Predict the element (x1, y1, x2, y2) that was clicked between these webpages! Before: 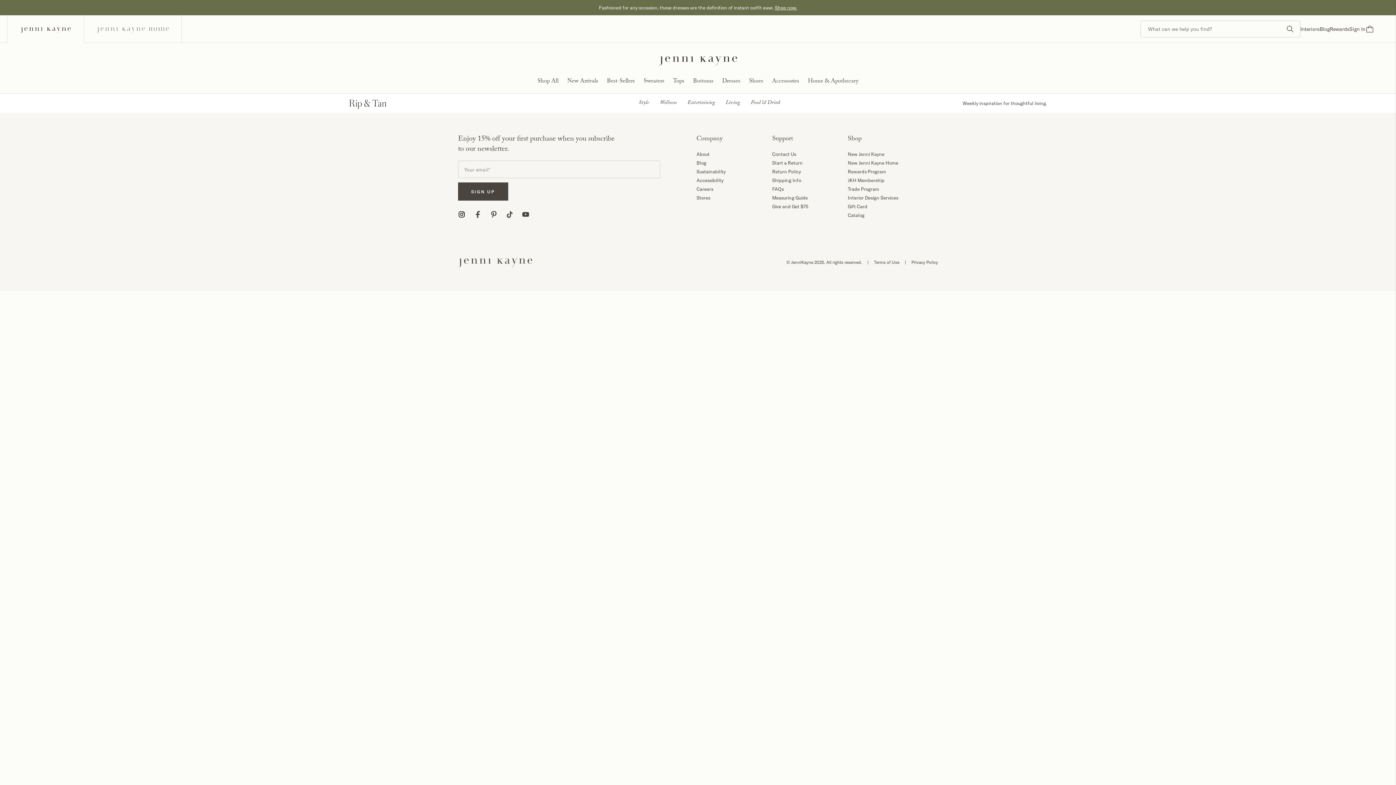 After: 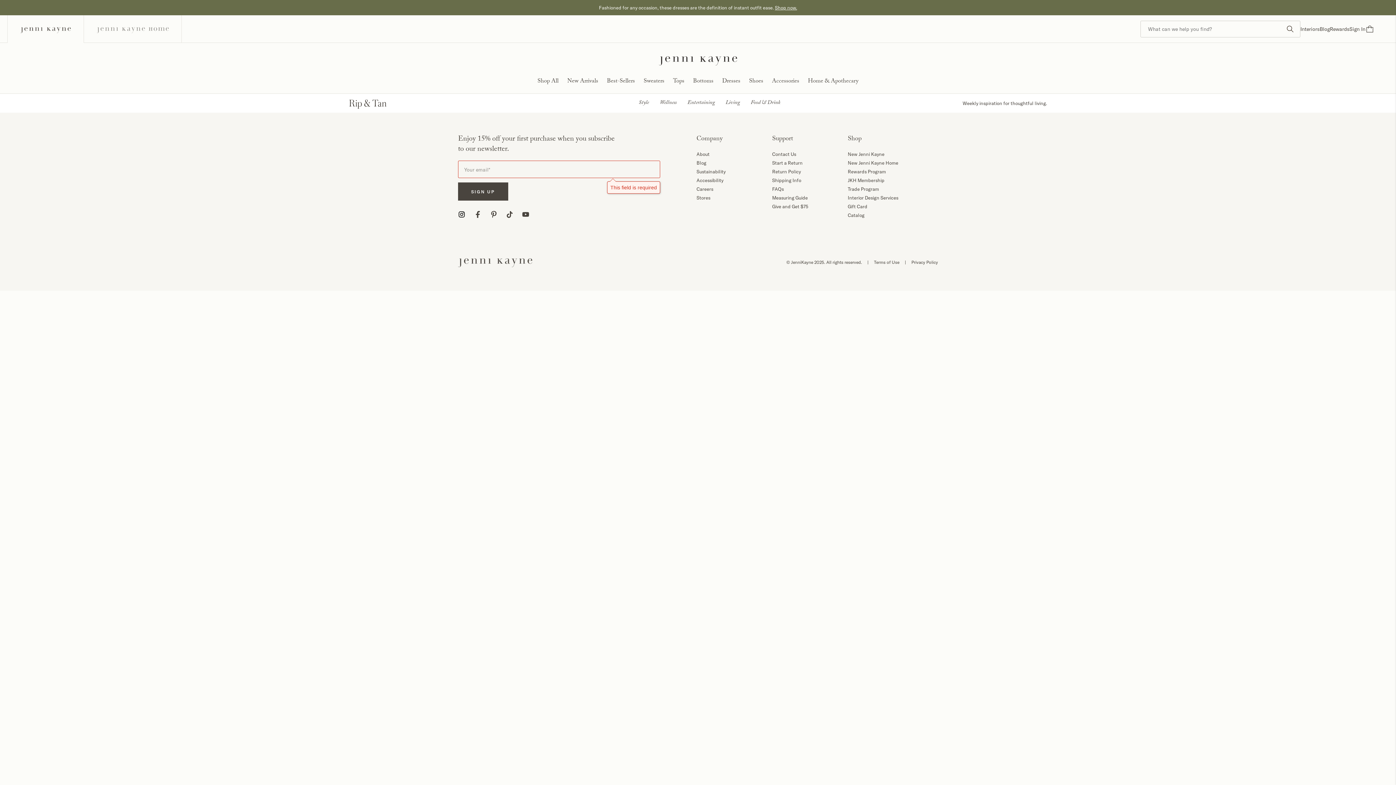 Action: bbox: (458, 182, 508, 200) label: SIGN UP